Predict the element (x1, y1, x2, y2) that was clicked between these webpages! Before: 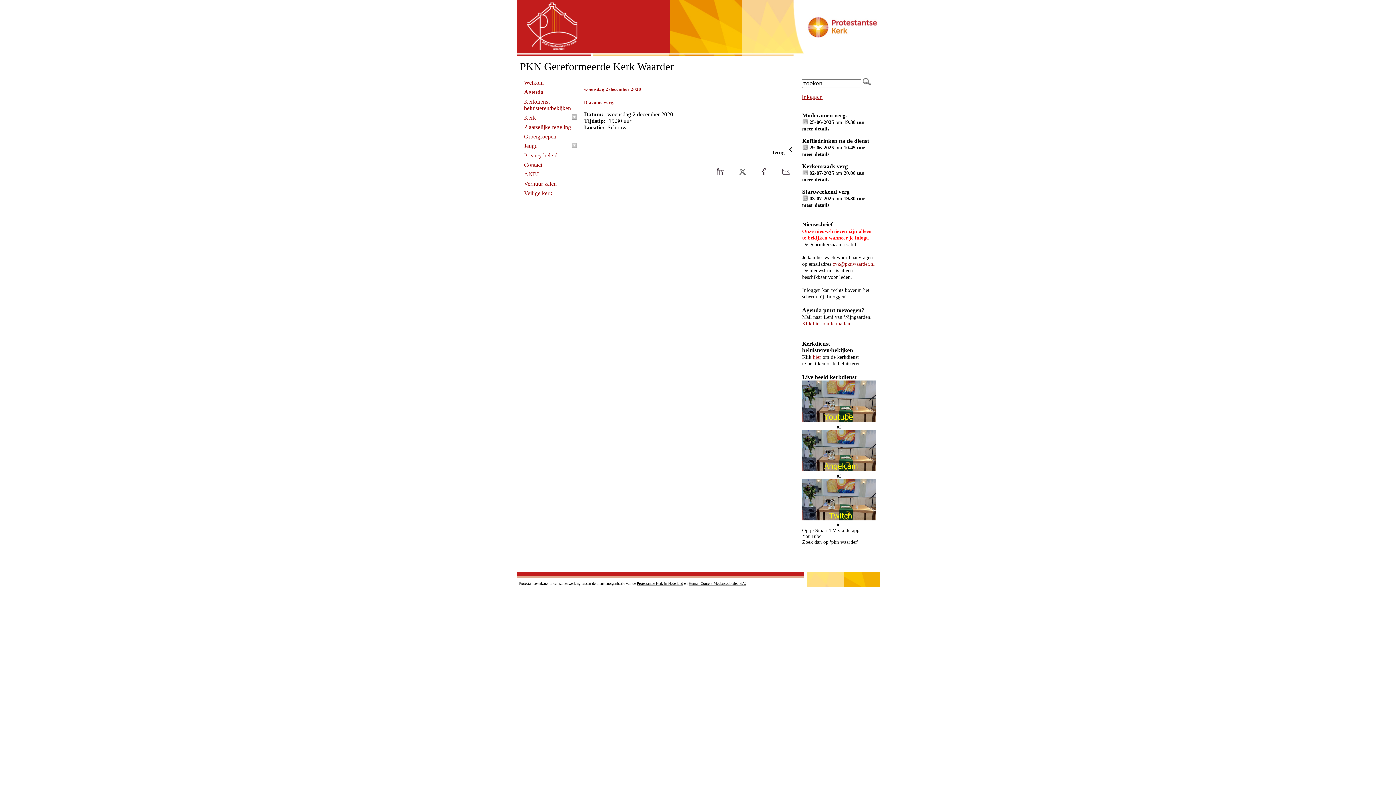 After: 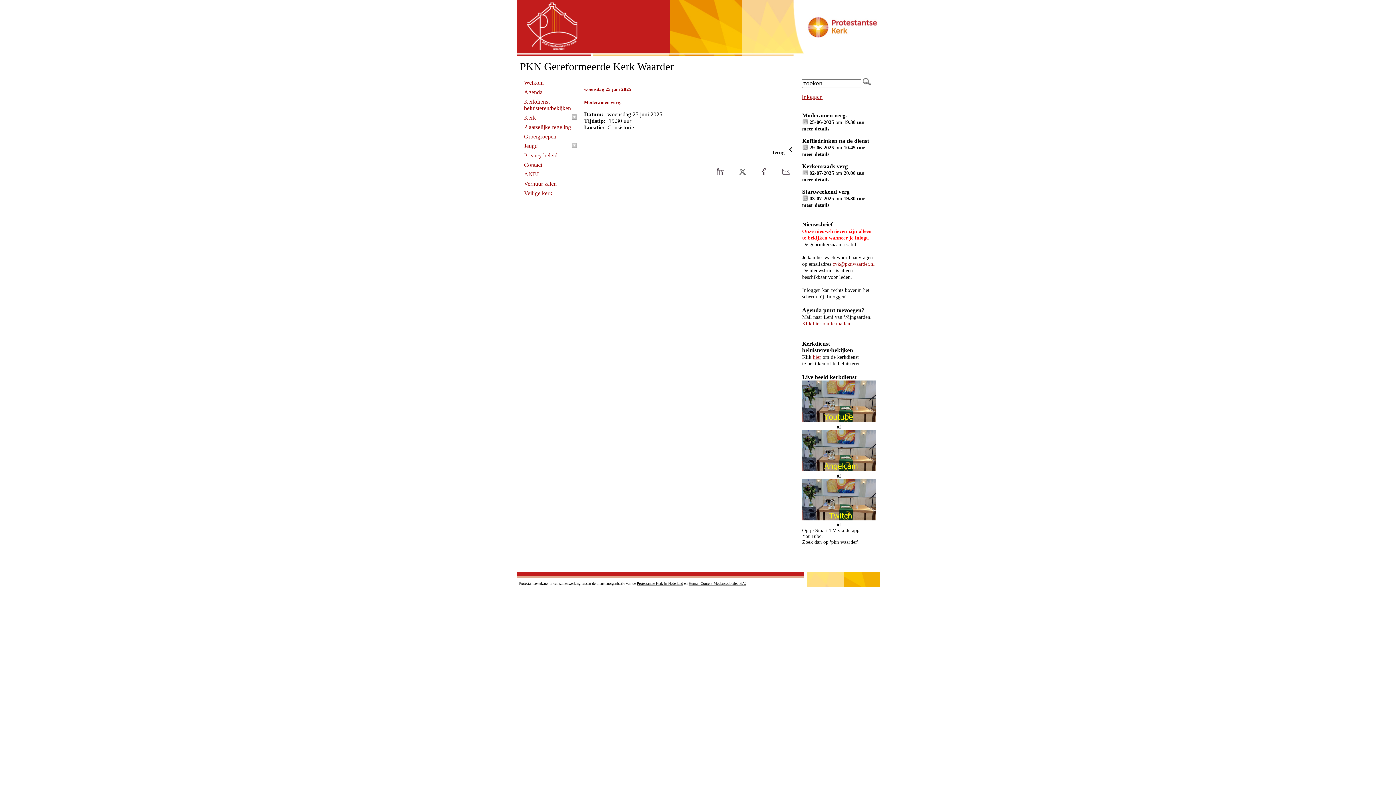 Action: label: meer details bbox: (802, 126, 829, 131)